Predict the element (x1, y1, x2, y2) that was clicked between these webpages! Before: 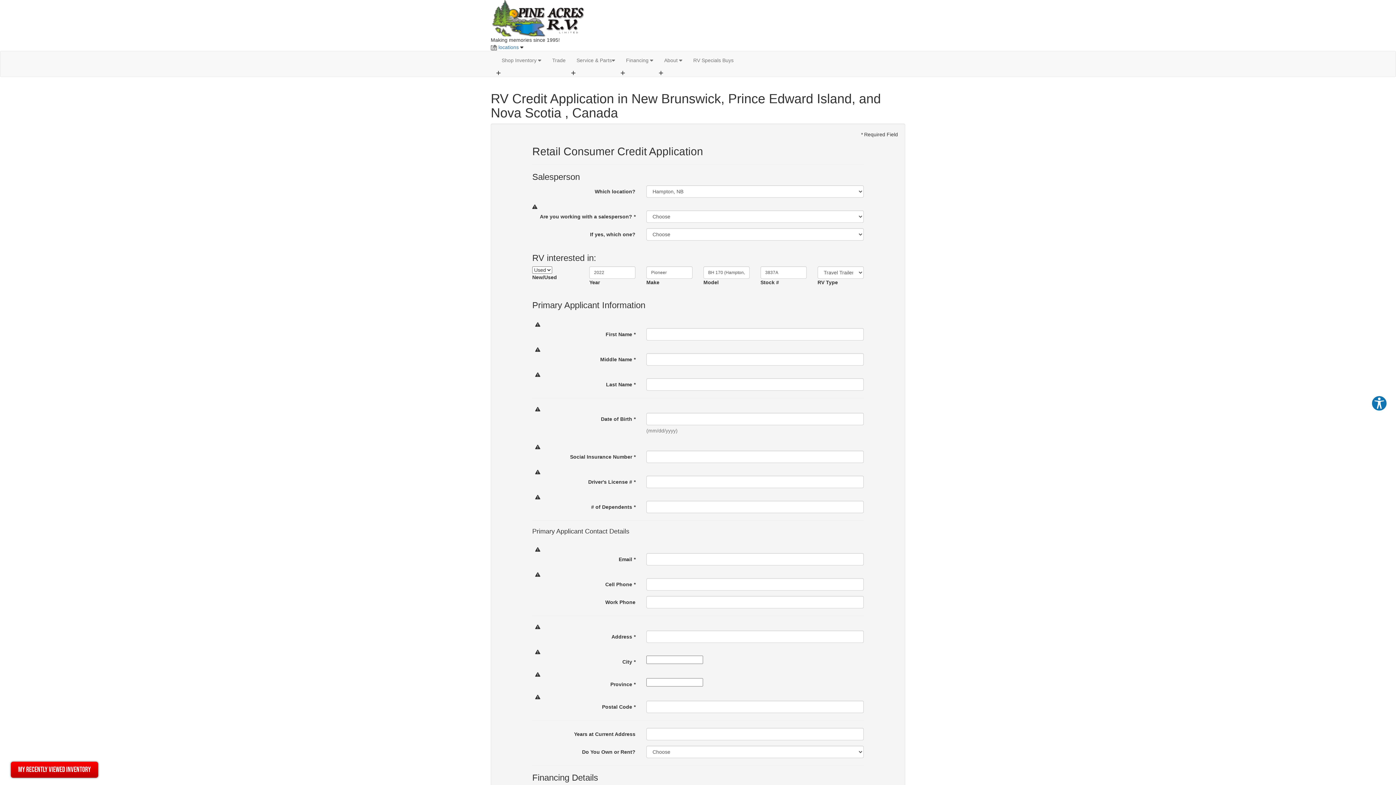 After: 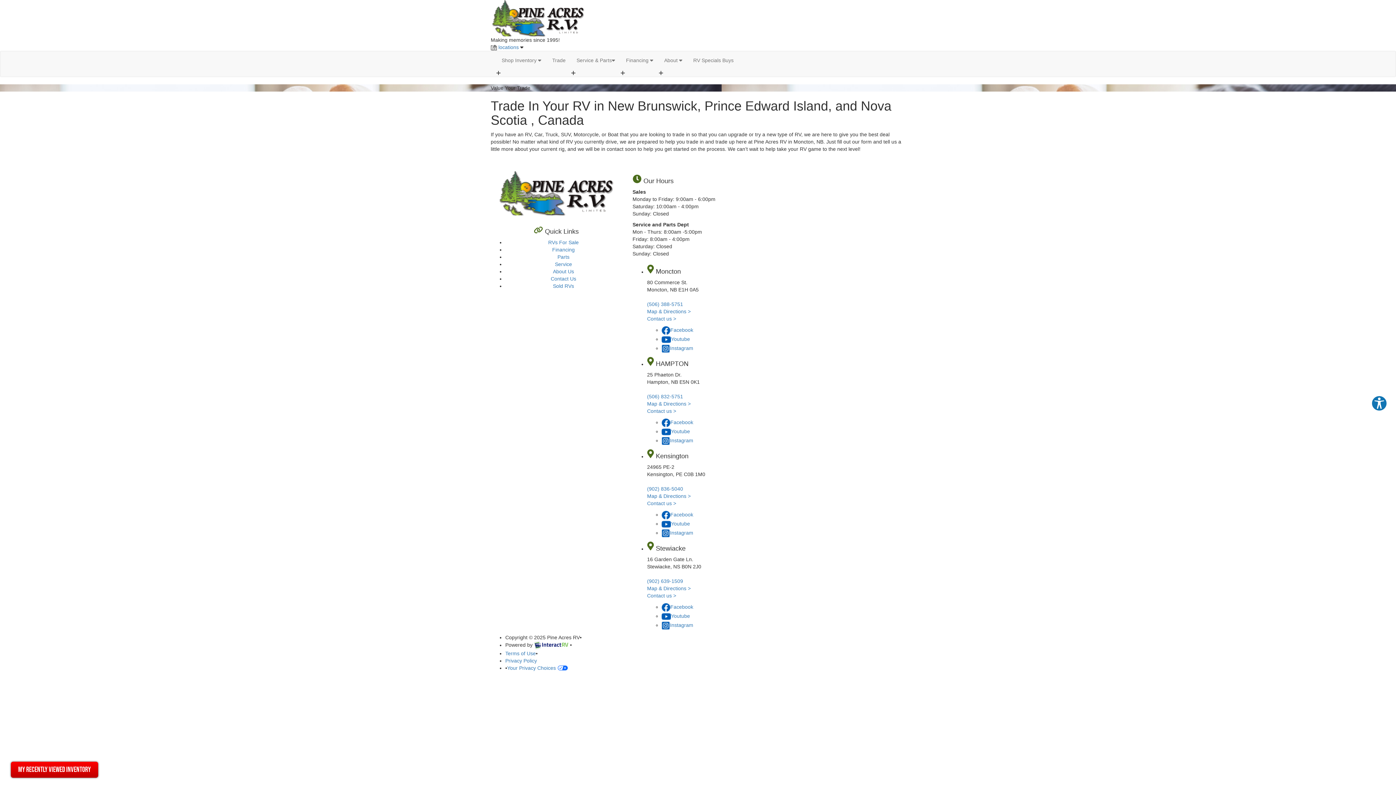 Action: label: Trade bbox: (546, 51, 571, 69)